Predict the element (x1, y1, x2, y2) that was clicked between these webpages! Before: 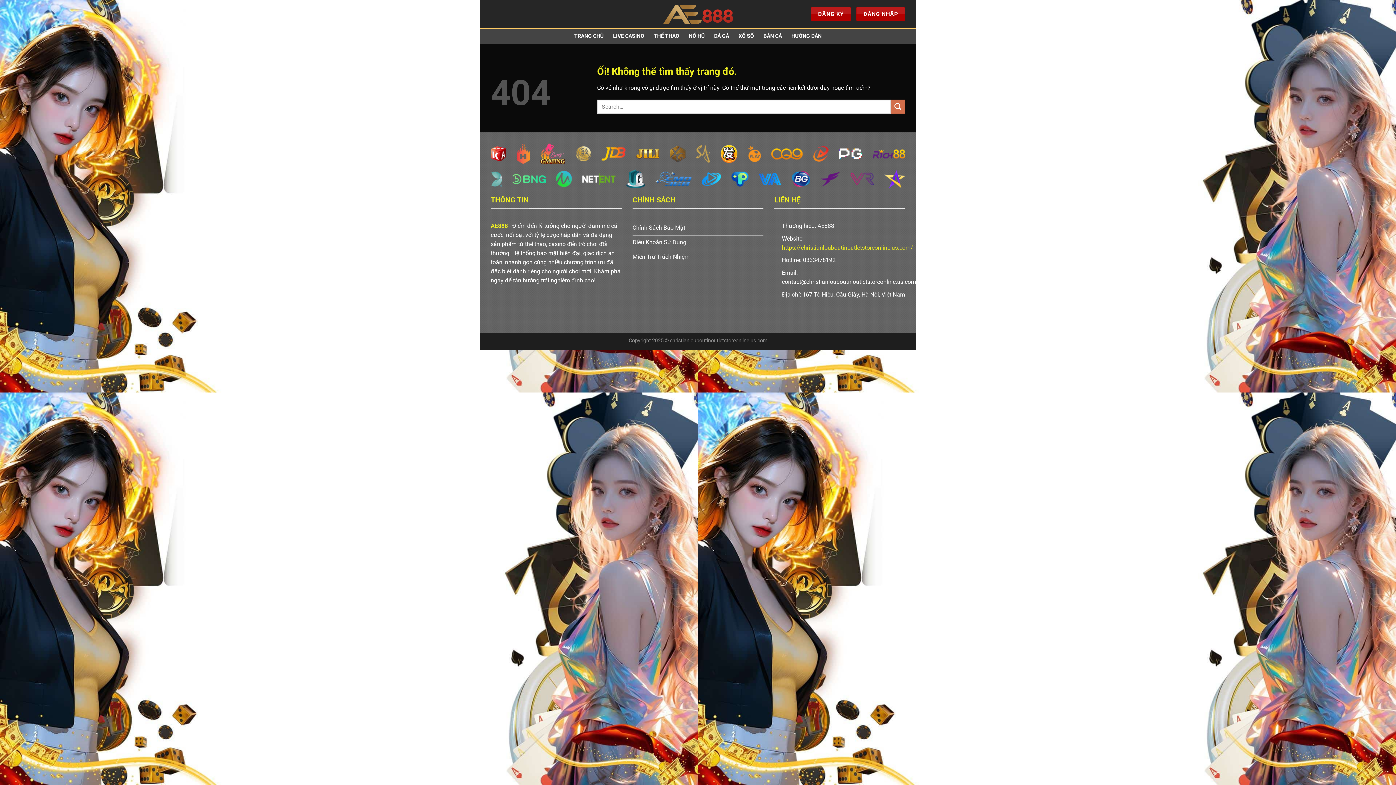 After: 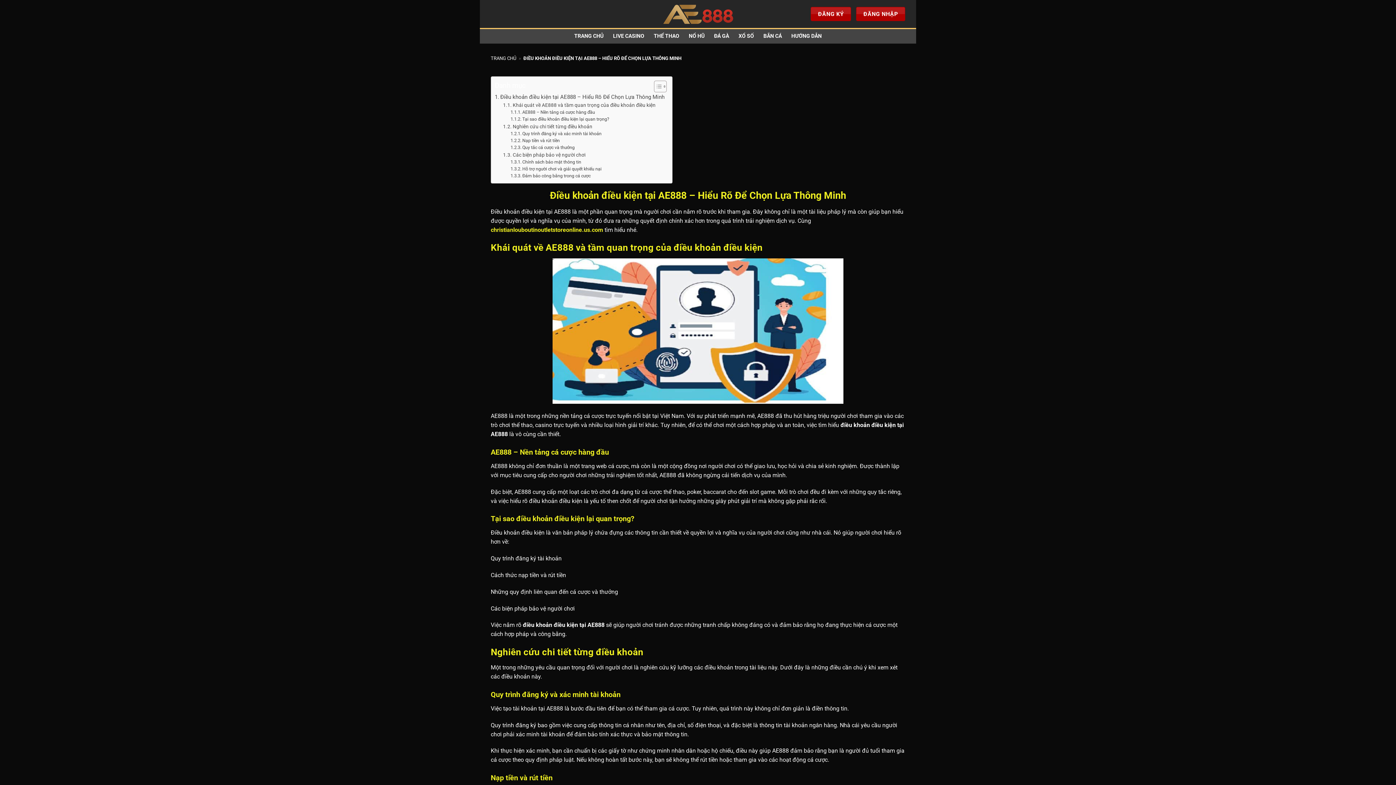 Action: label: Điều Khoản Sử Dụng bbox: (632, 236, 763, 250)